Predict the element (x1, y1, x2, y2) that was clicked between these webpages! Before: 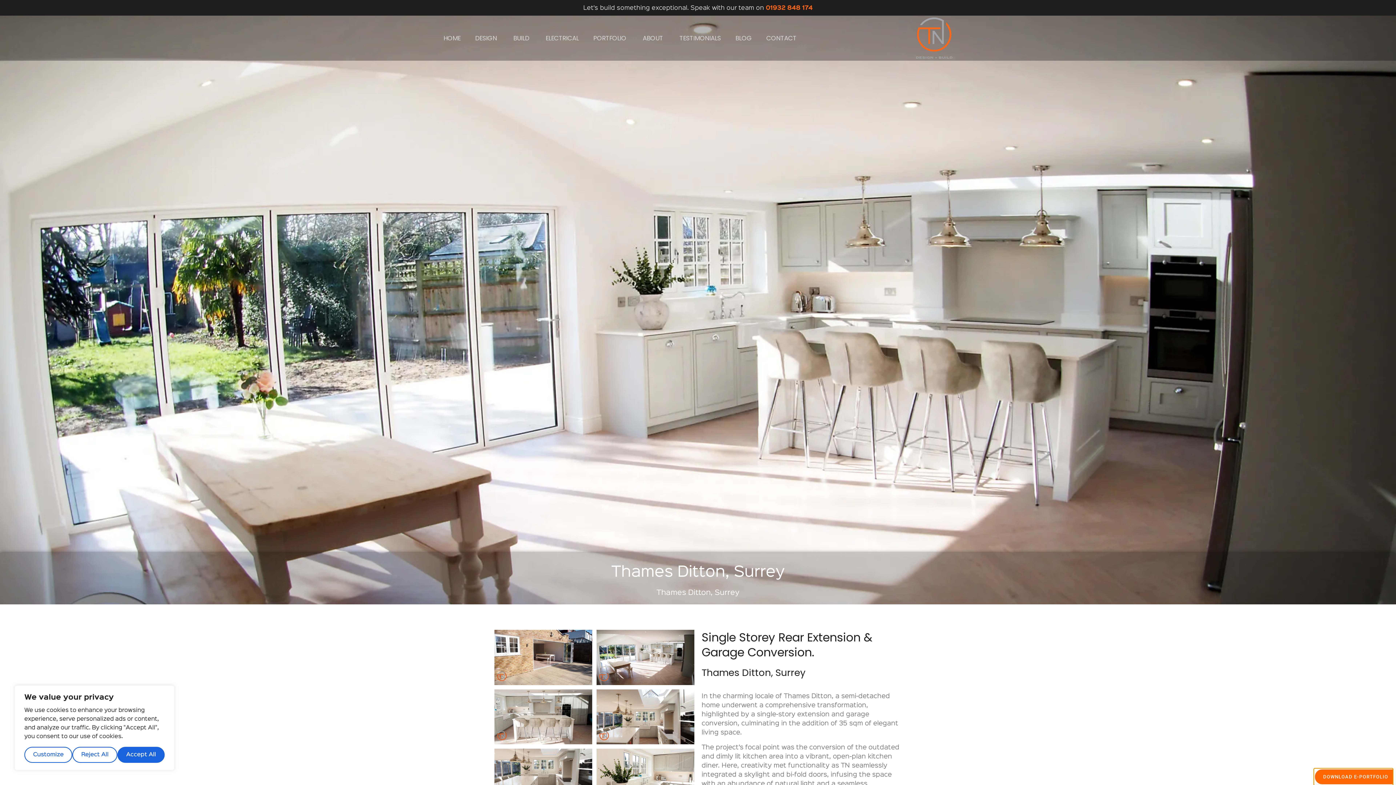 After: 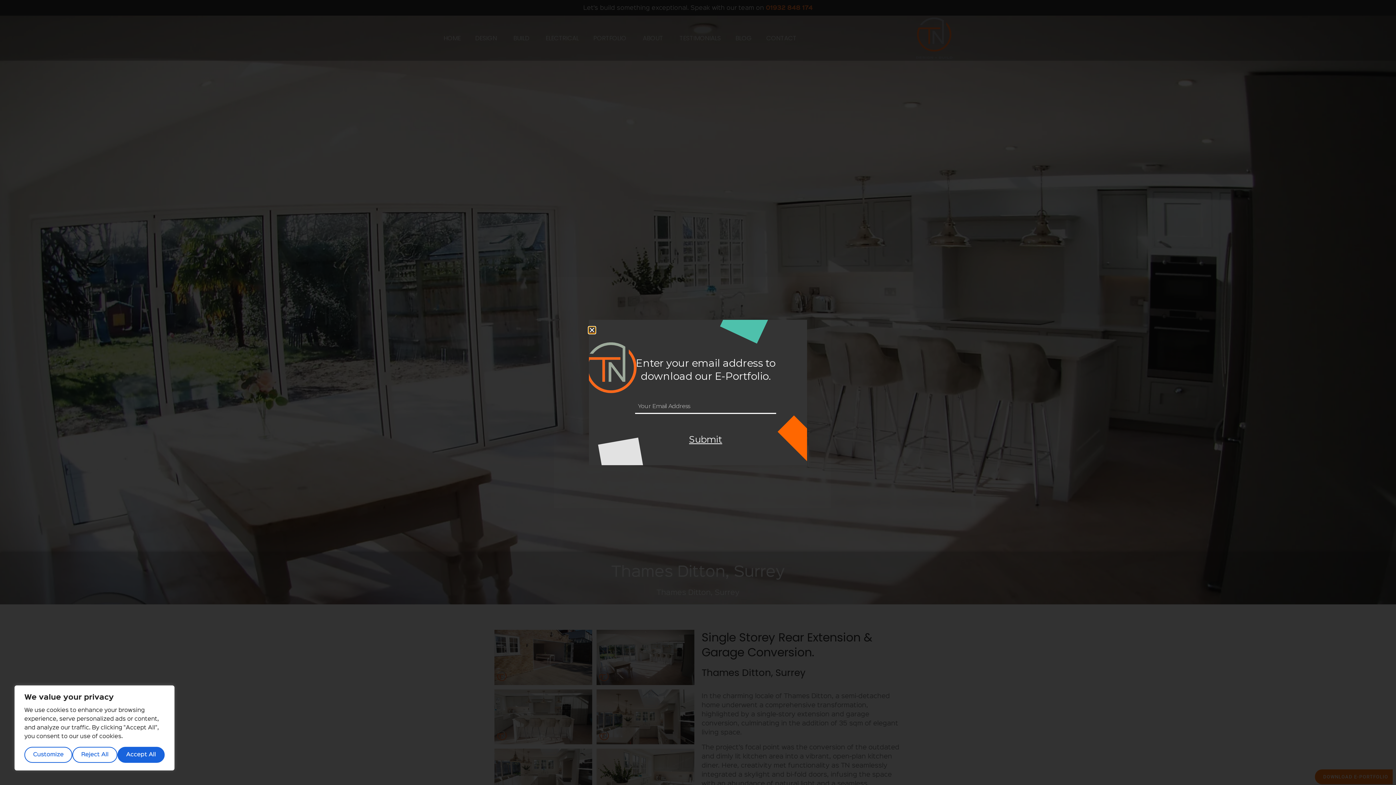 Action: label: DOWNLOAD E-PORTFOLIO bbox: (1314, 769, 1392, 785)